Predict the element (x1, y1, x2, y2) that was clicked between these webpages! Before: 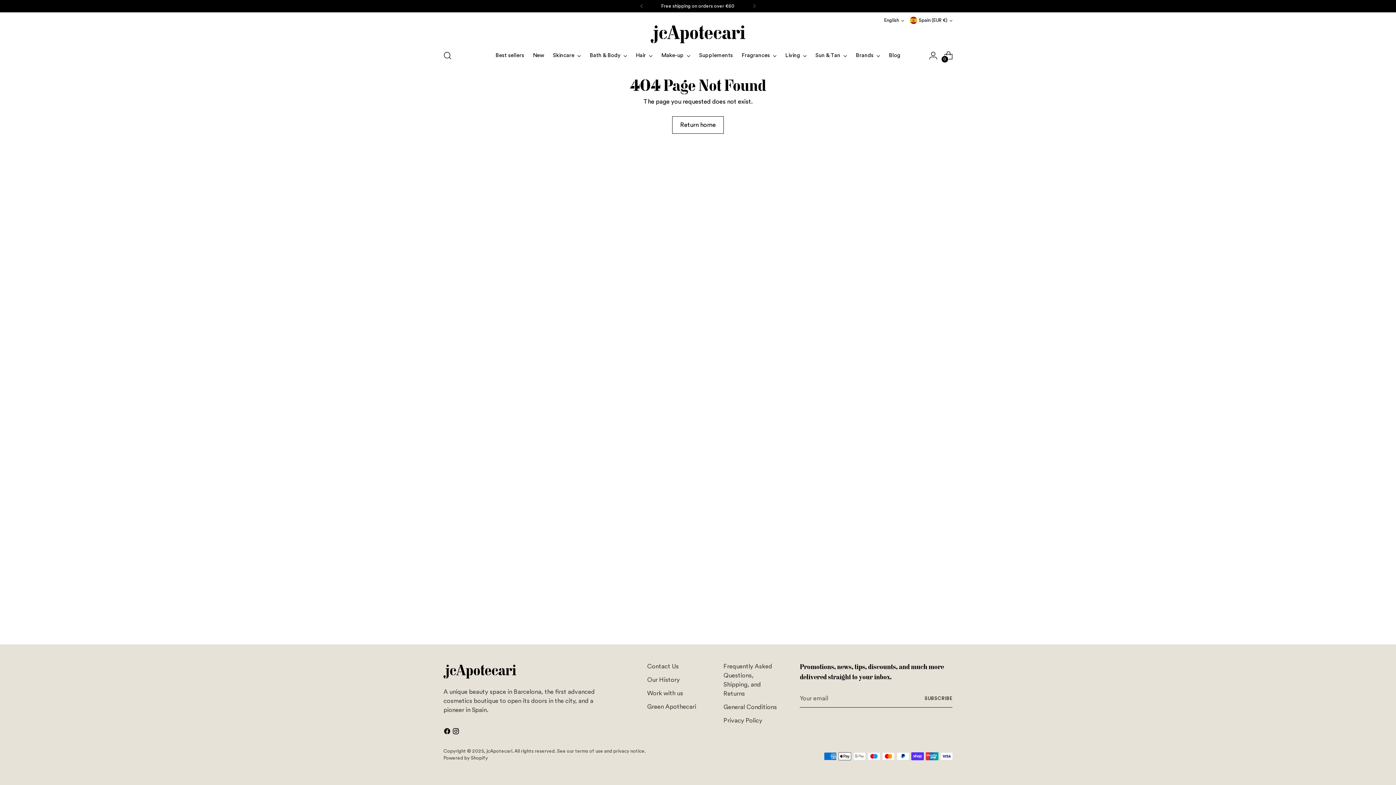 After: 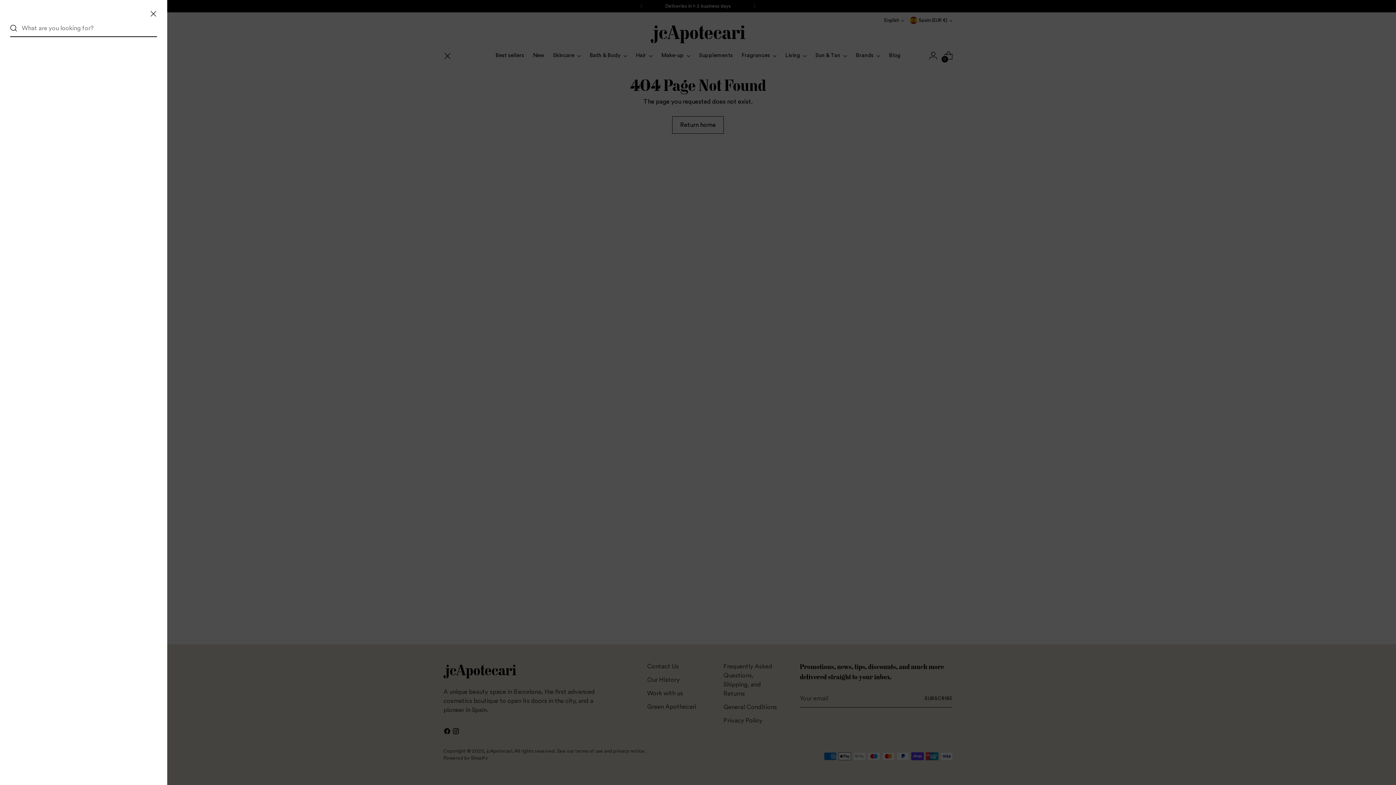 Action: label: Open search modal bbox: (440, 48, 454, 62)